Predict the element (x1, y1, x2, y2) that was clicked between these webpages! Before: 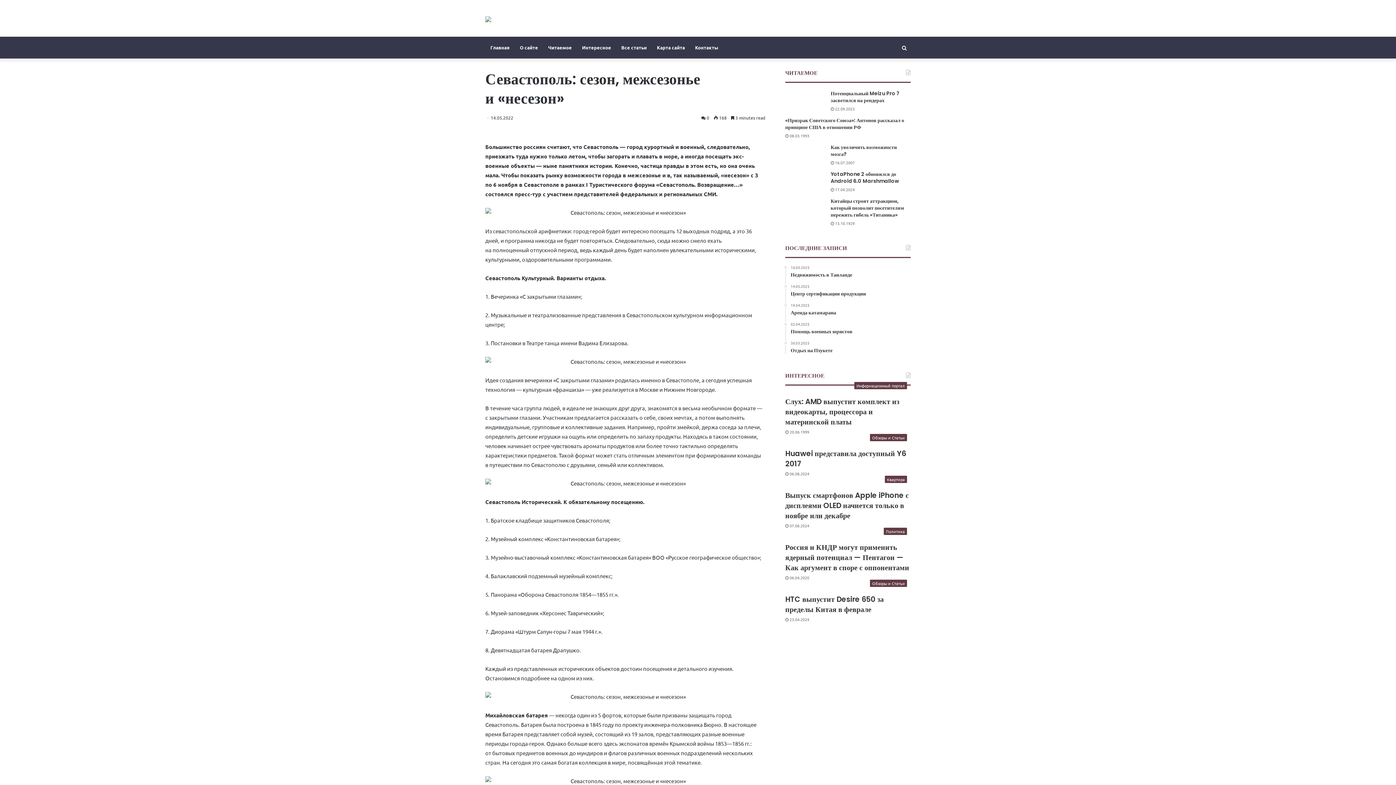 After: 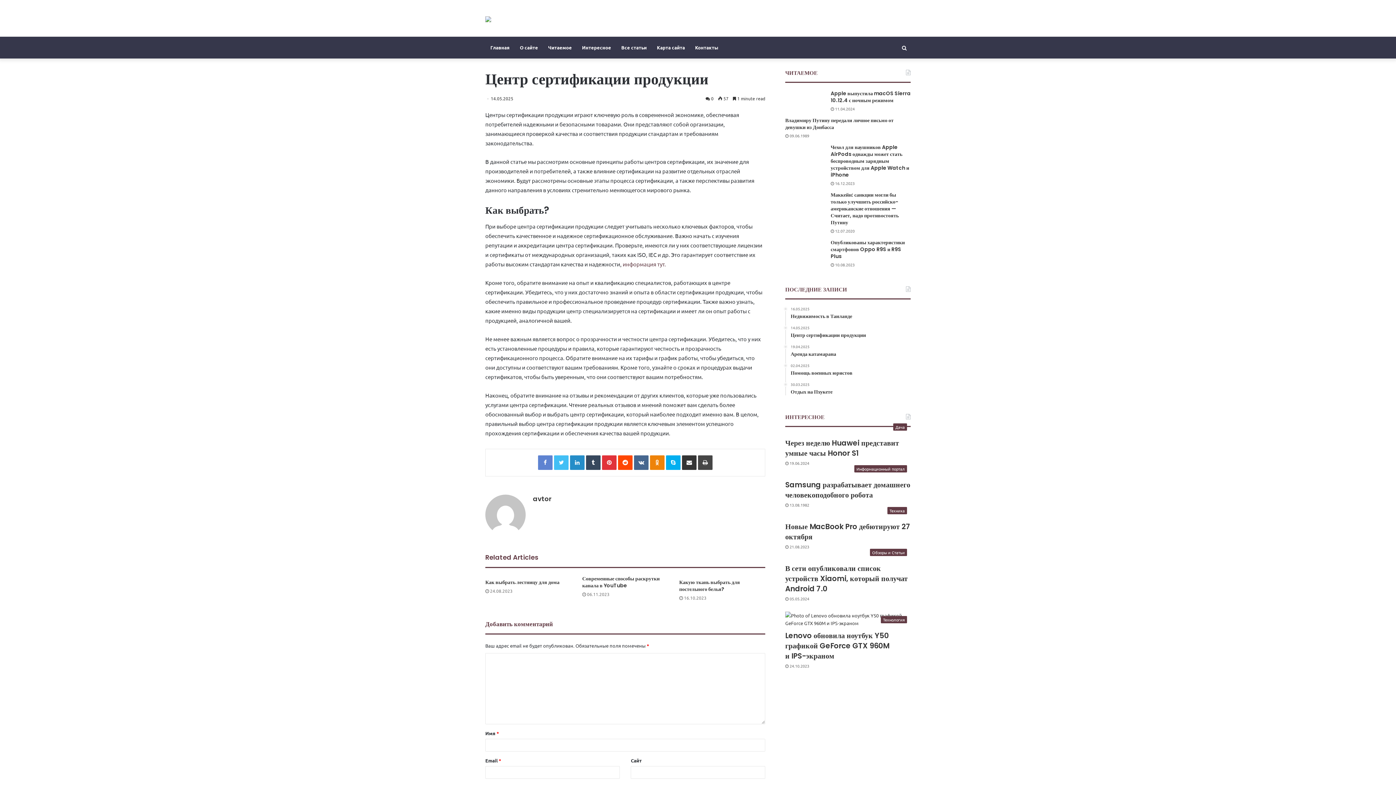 Action: label: 14.05.2025
Центр сертификации продукции bbox: (790, 284, 910, 297)